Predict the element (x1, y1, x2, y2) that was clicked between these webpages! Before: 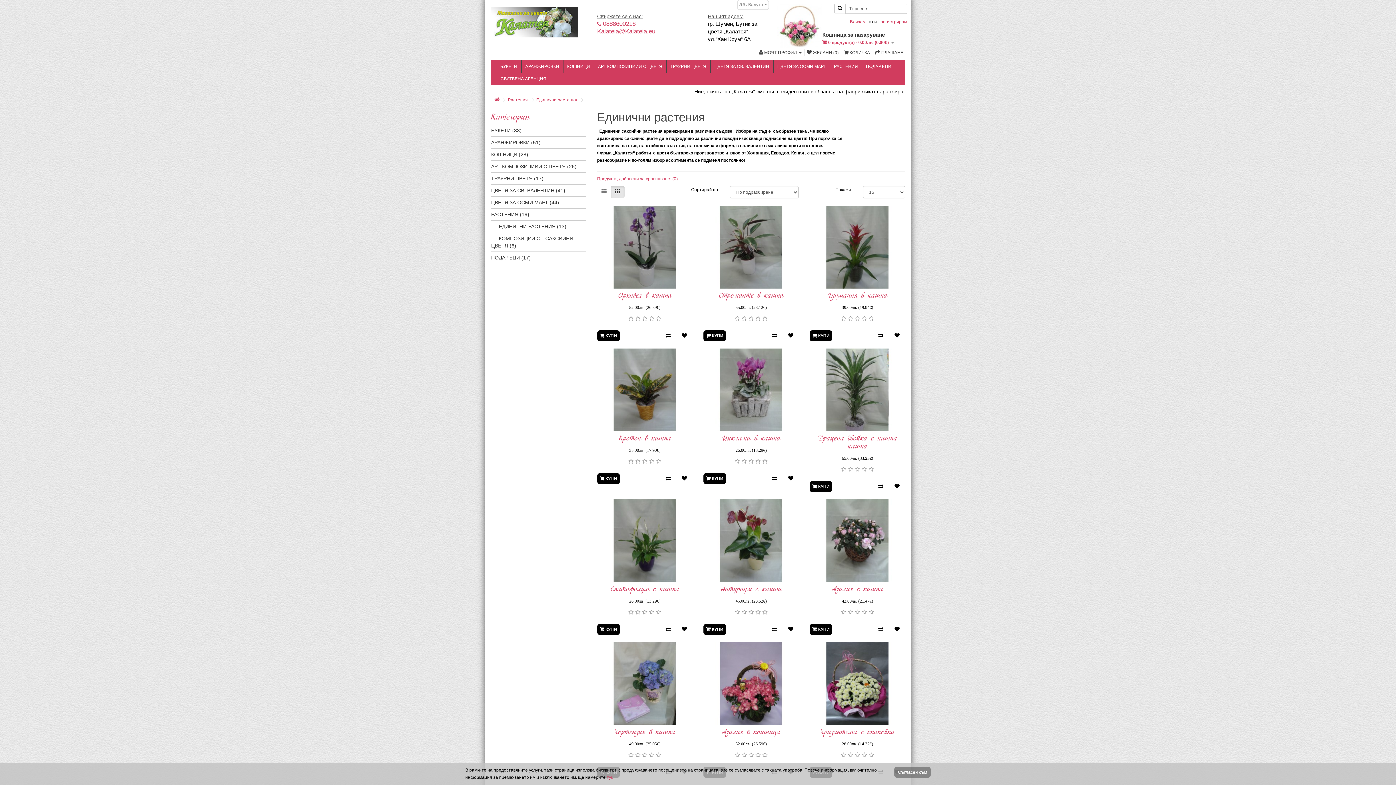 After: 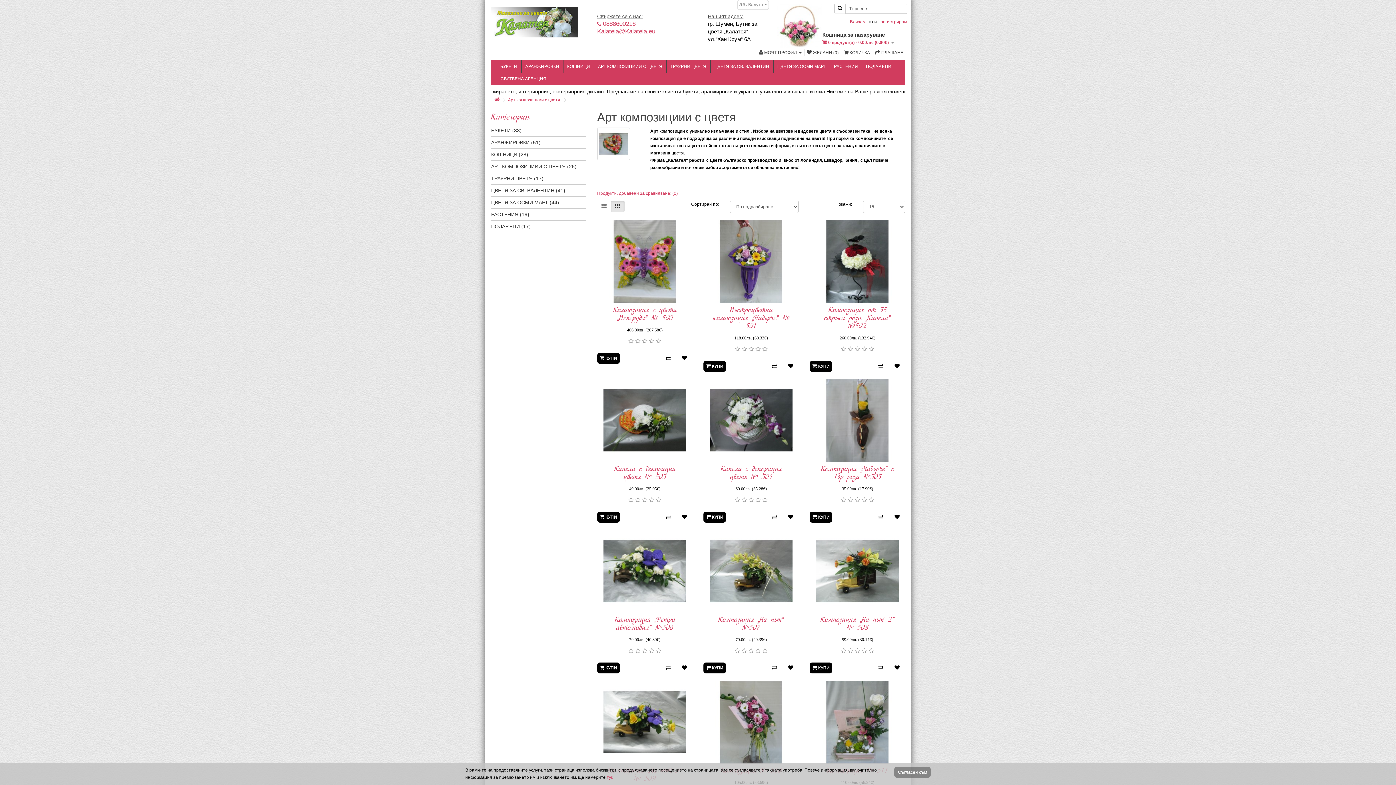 Action: bbox: (490, 160, 586, 172) label: АРТ КОМПОЗИЦИИИ С ЦВЕТЯ (26)